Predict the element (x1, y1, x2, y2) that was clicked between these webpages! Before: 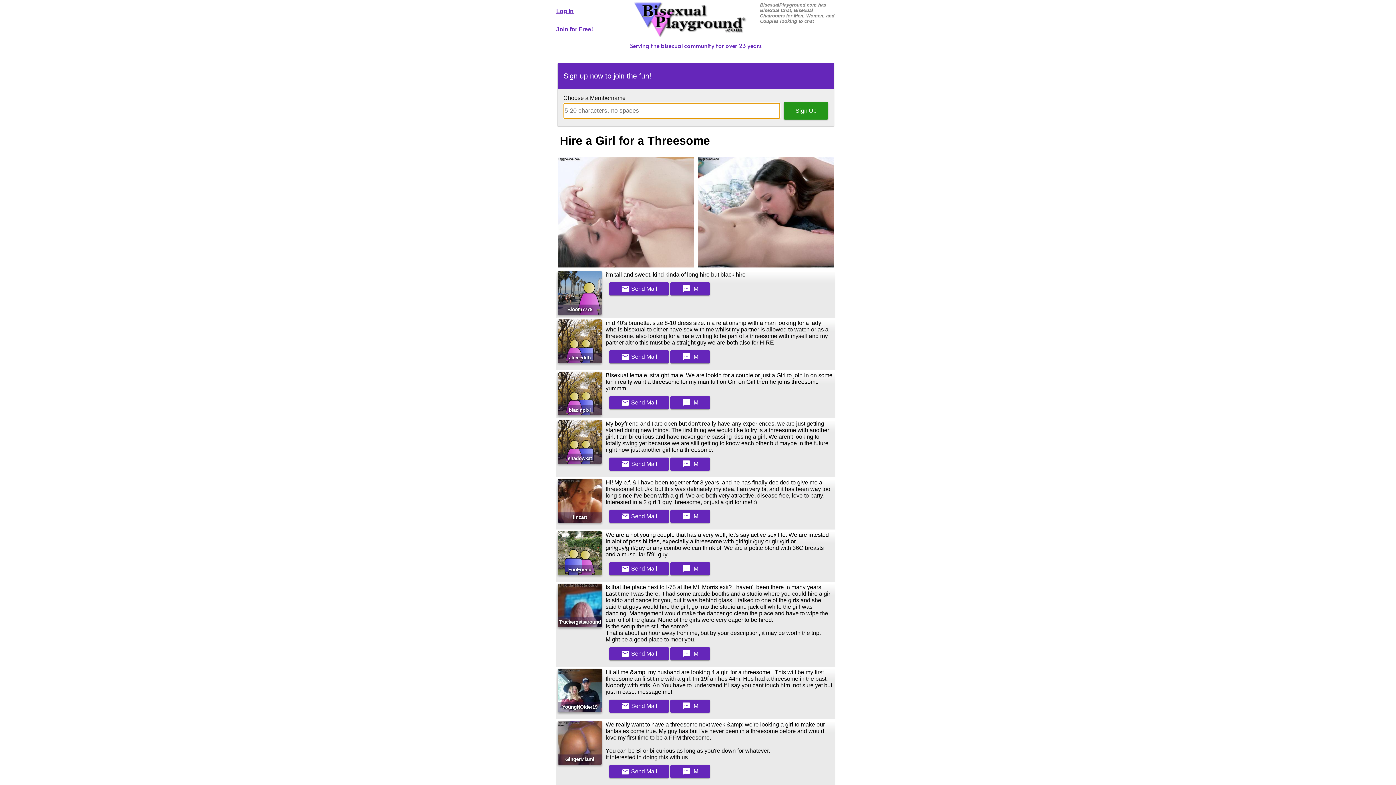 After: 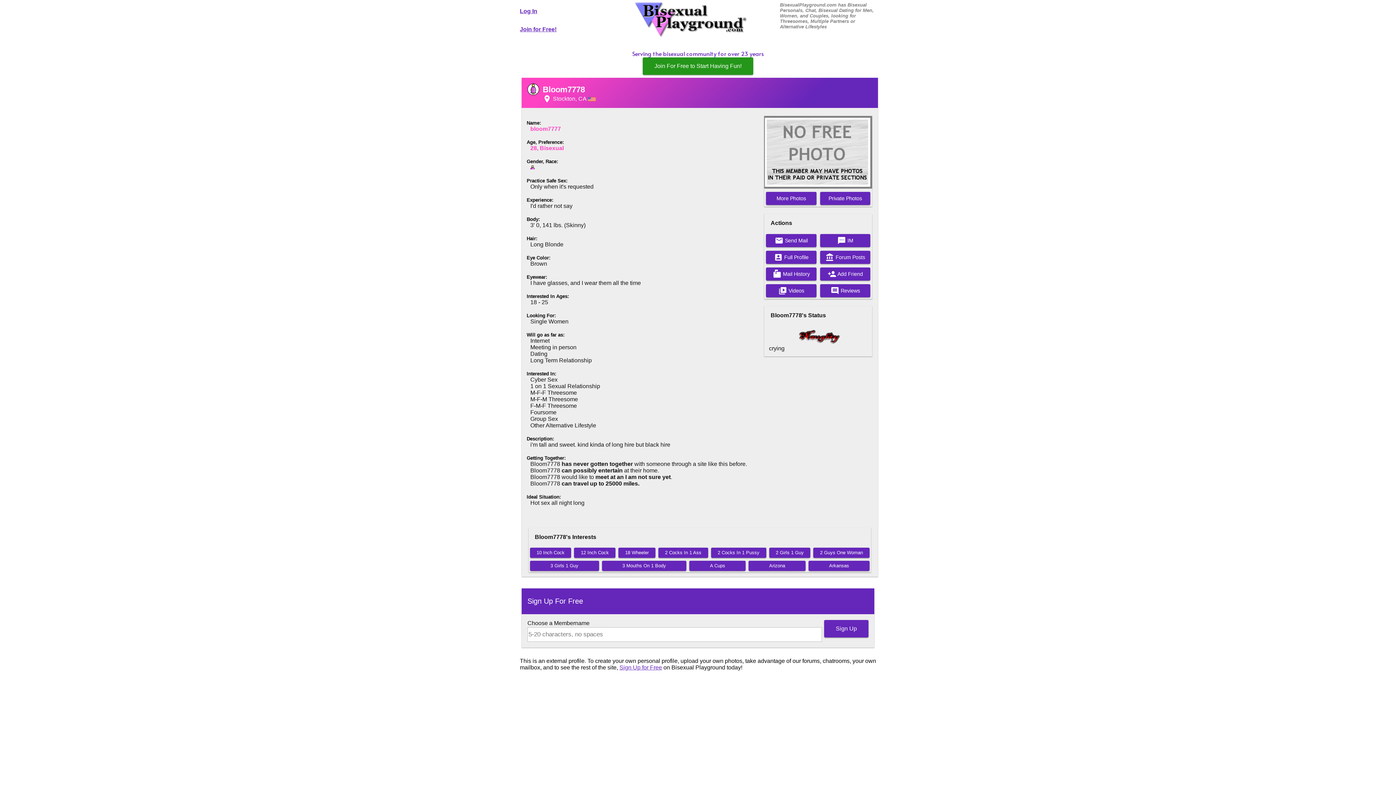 Action: label: Bloom7778 bbox: (558, 271, 601, 314)